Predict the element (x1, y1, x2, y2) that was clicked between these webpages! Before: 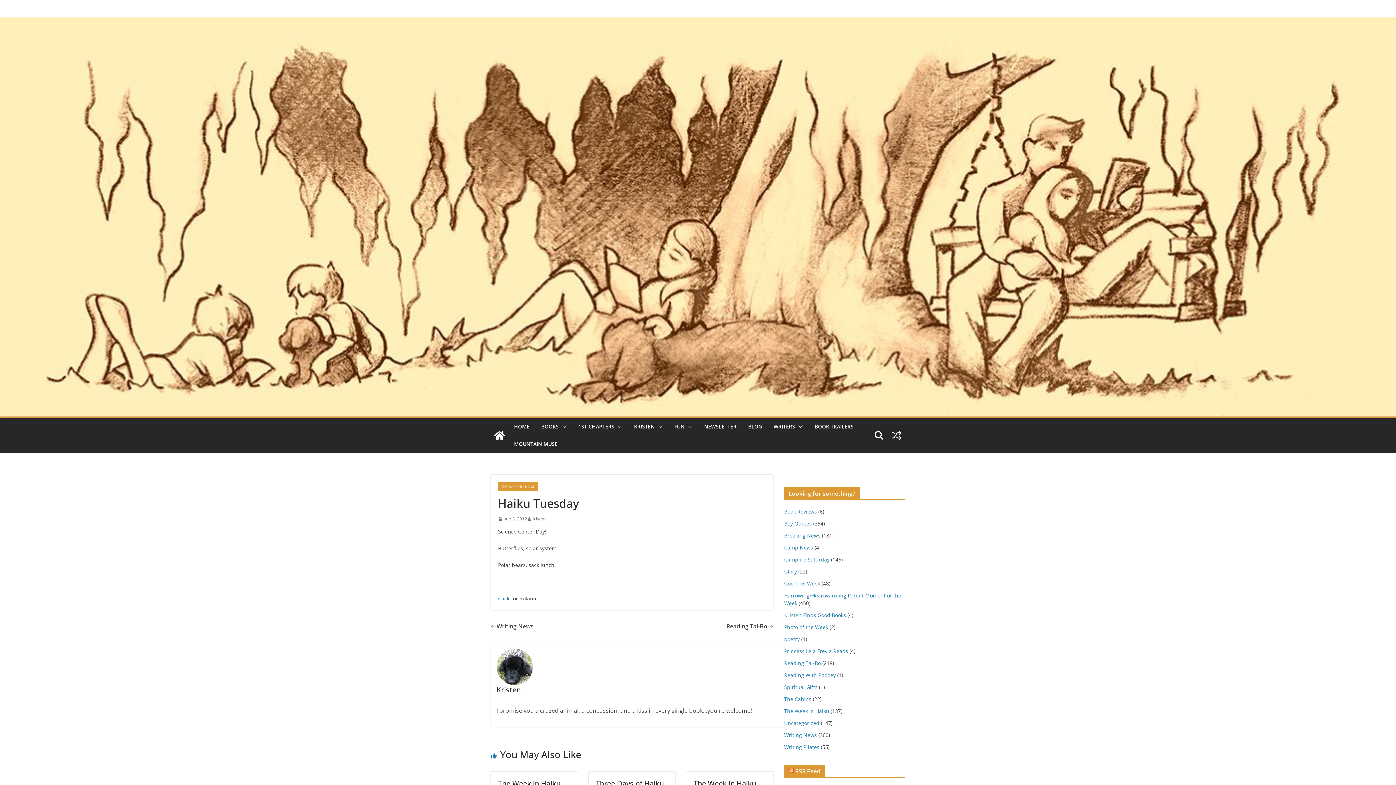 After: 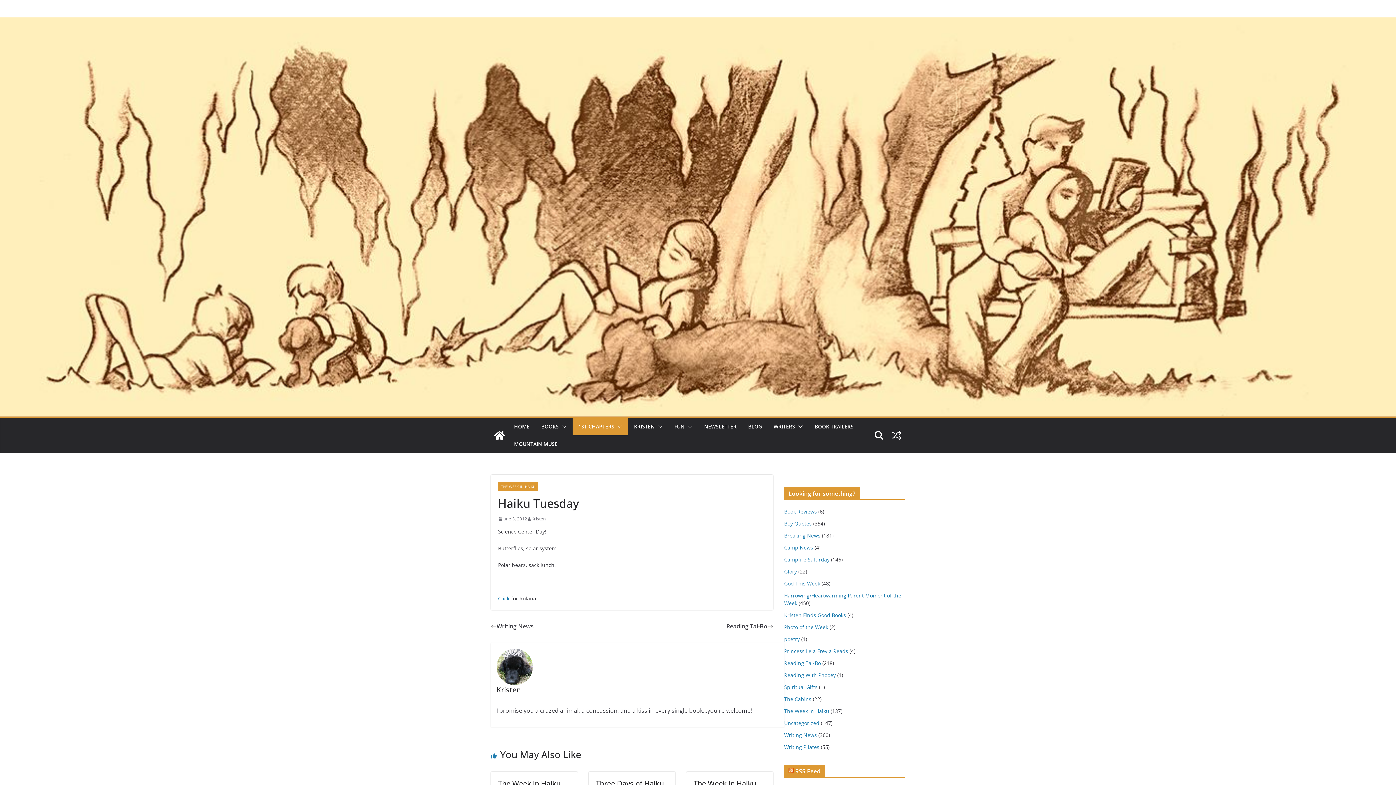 Action: bbox: (614, 421, 622, 432)